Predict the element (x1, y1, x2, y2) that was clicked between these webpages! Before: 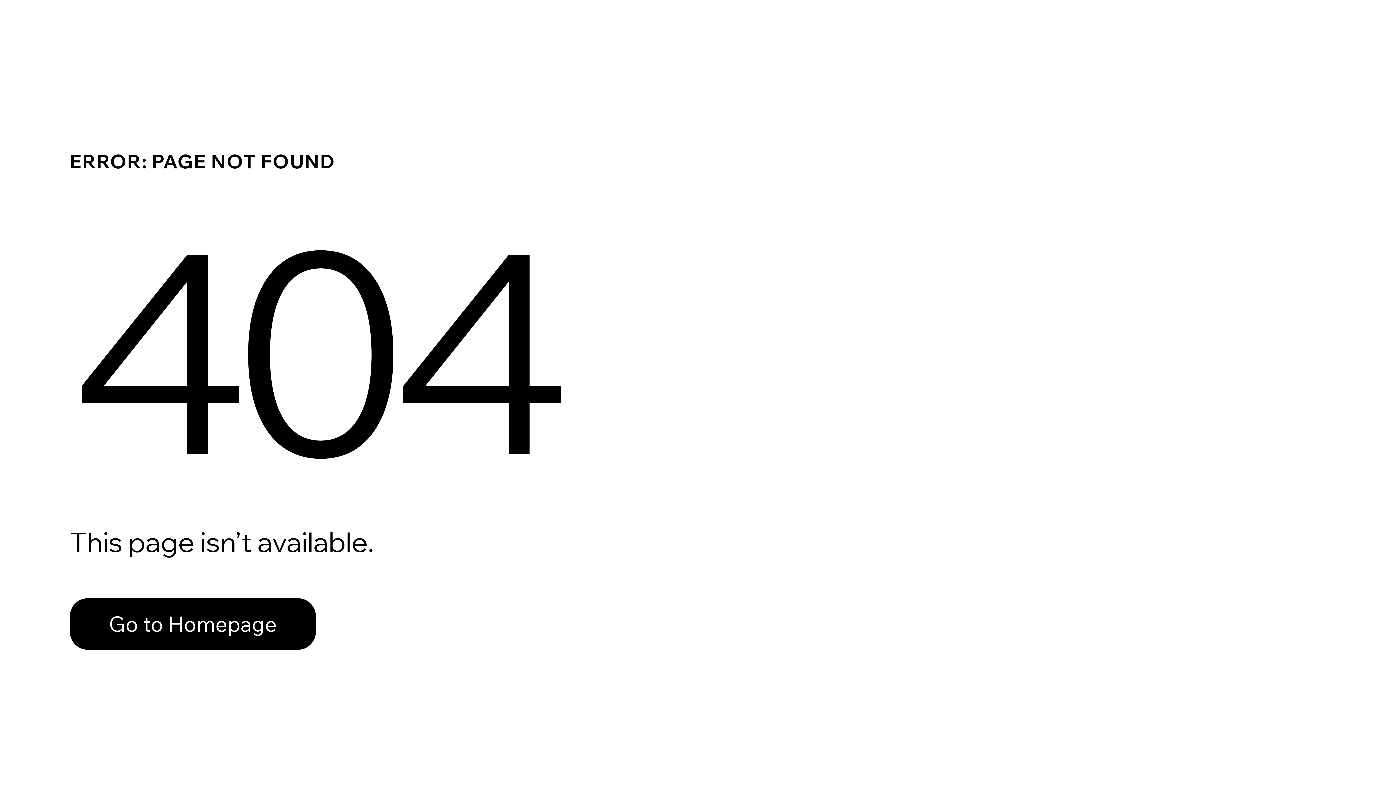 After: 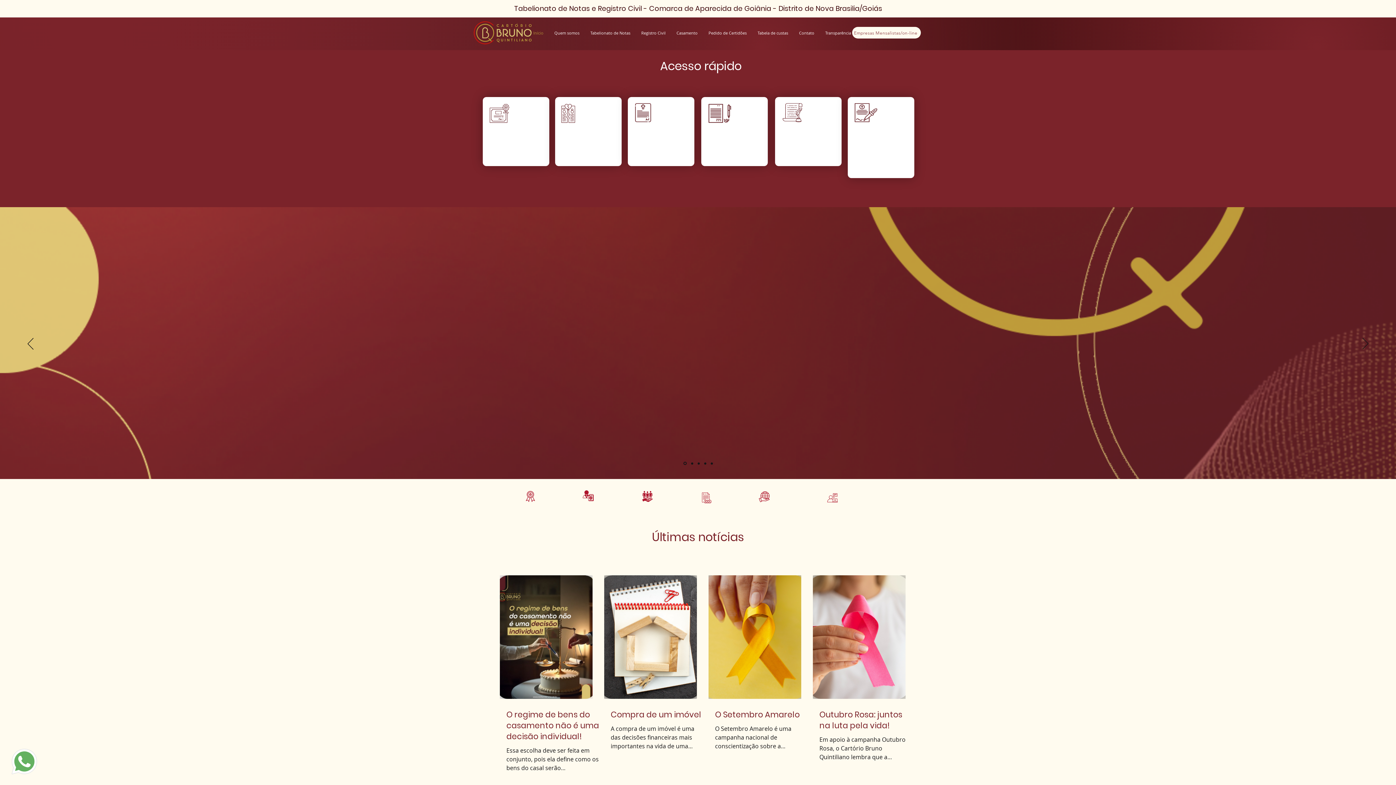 Action: bbox: (69, 598, 316, 650) label: Go to Homepage